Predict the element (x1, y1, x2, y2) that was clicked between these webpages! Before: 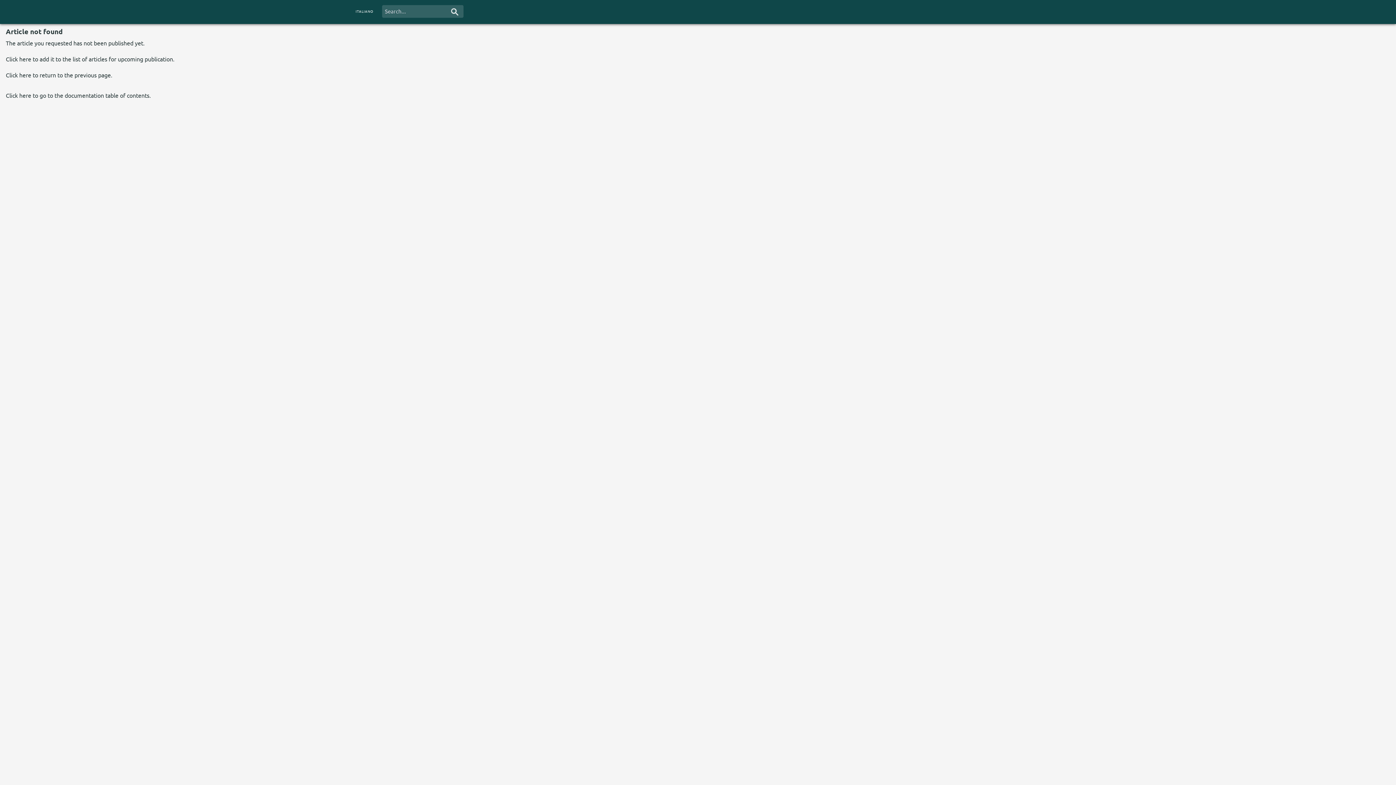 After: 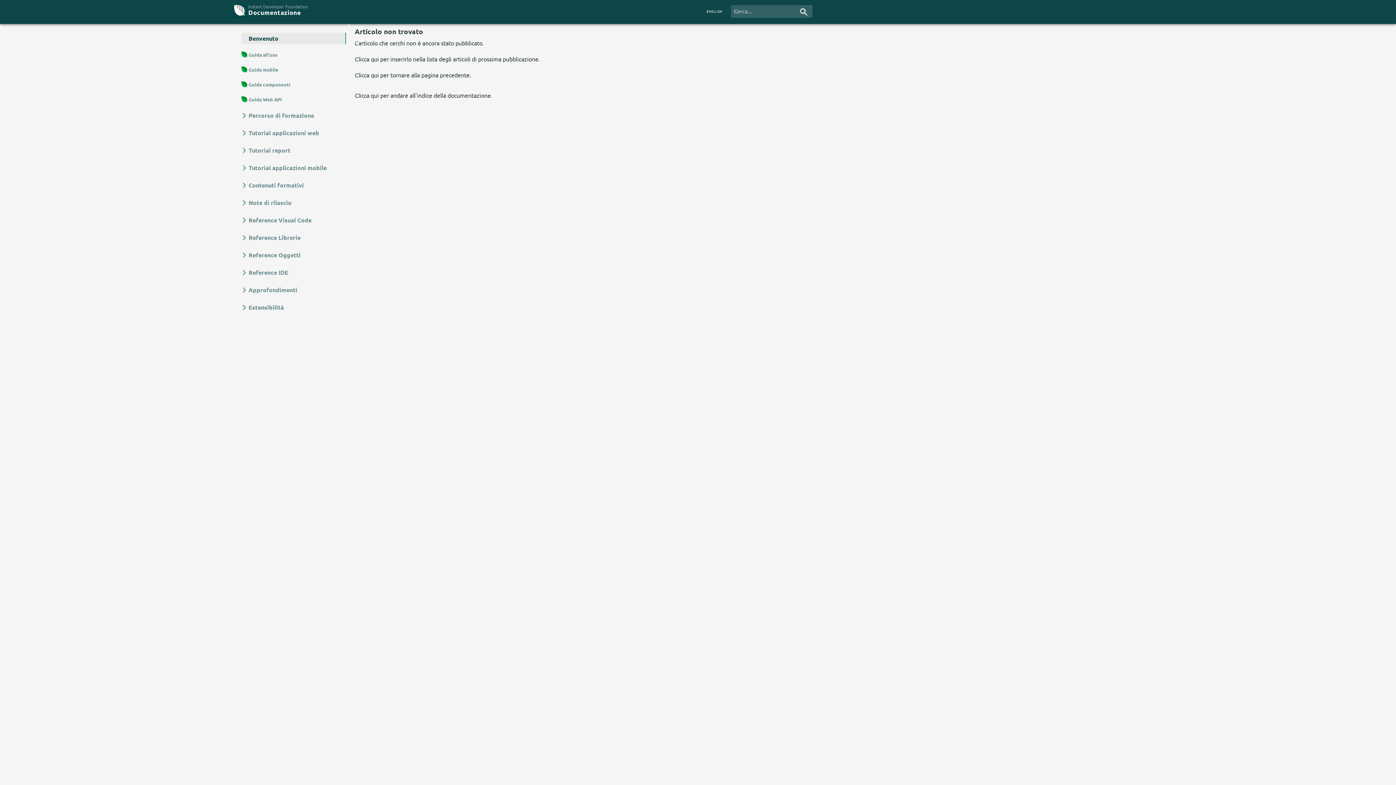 Action: bbox: (353, 5, 376, 17) label: ITALIANO